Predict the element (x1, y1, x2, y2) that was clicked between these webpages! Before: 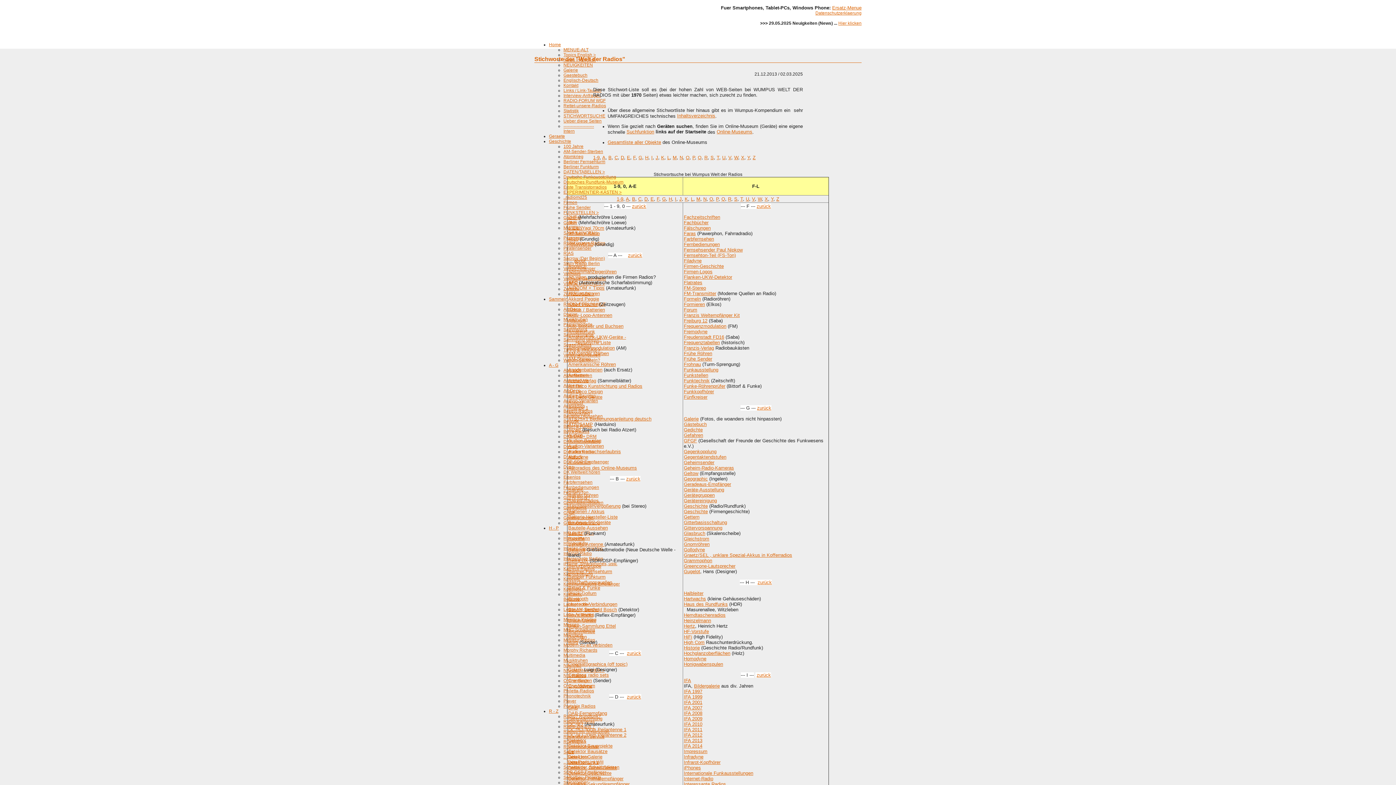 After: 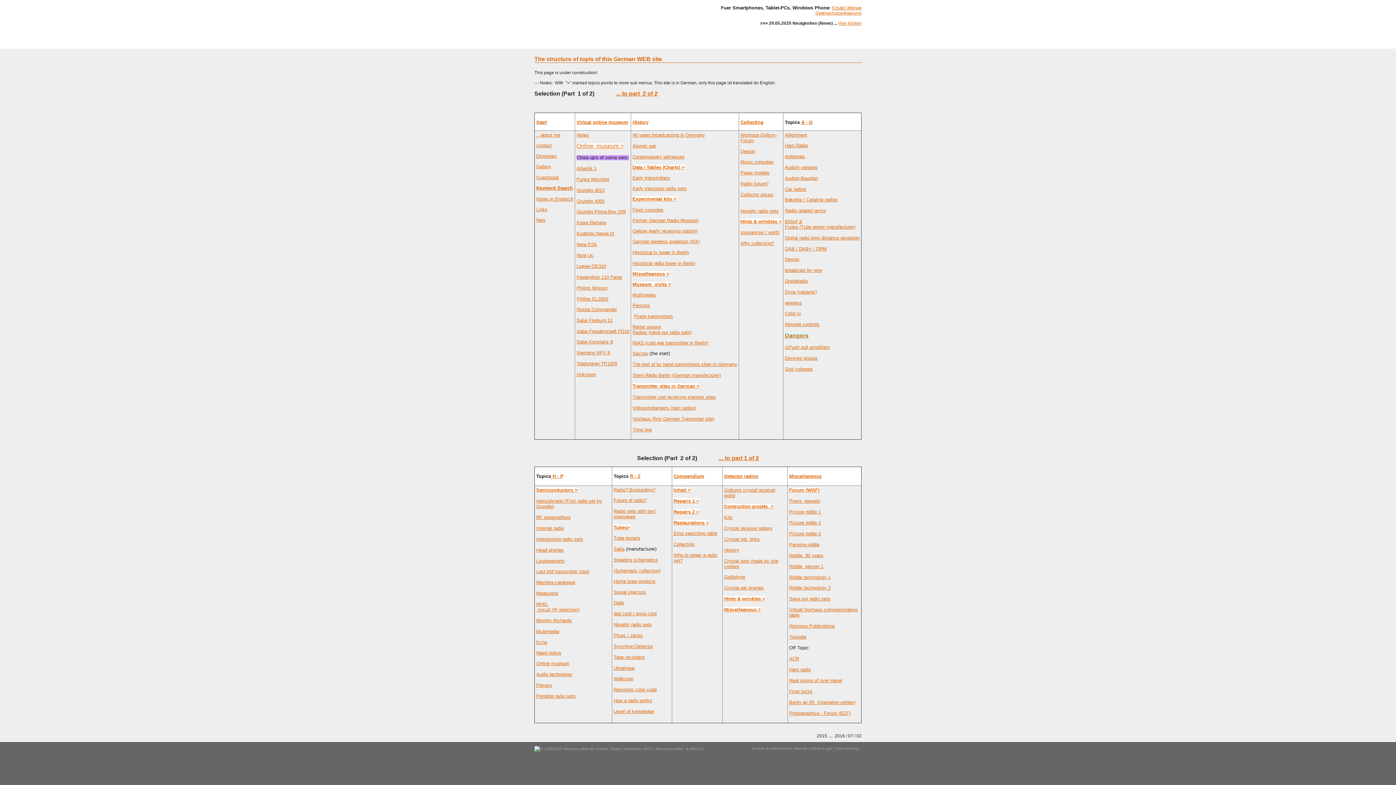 Action: bbox: (563, 52, 596, 57) label: Topics English >